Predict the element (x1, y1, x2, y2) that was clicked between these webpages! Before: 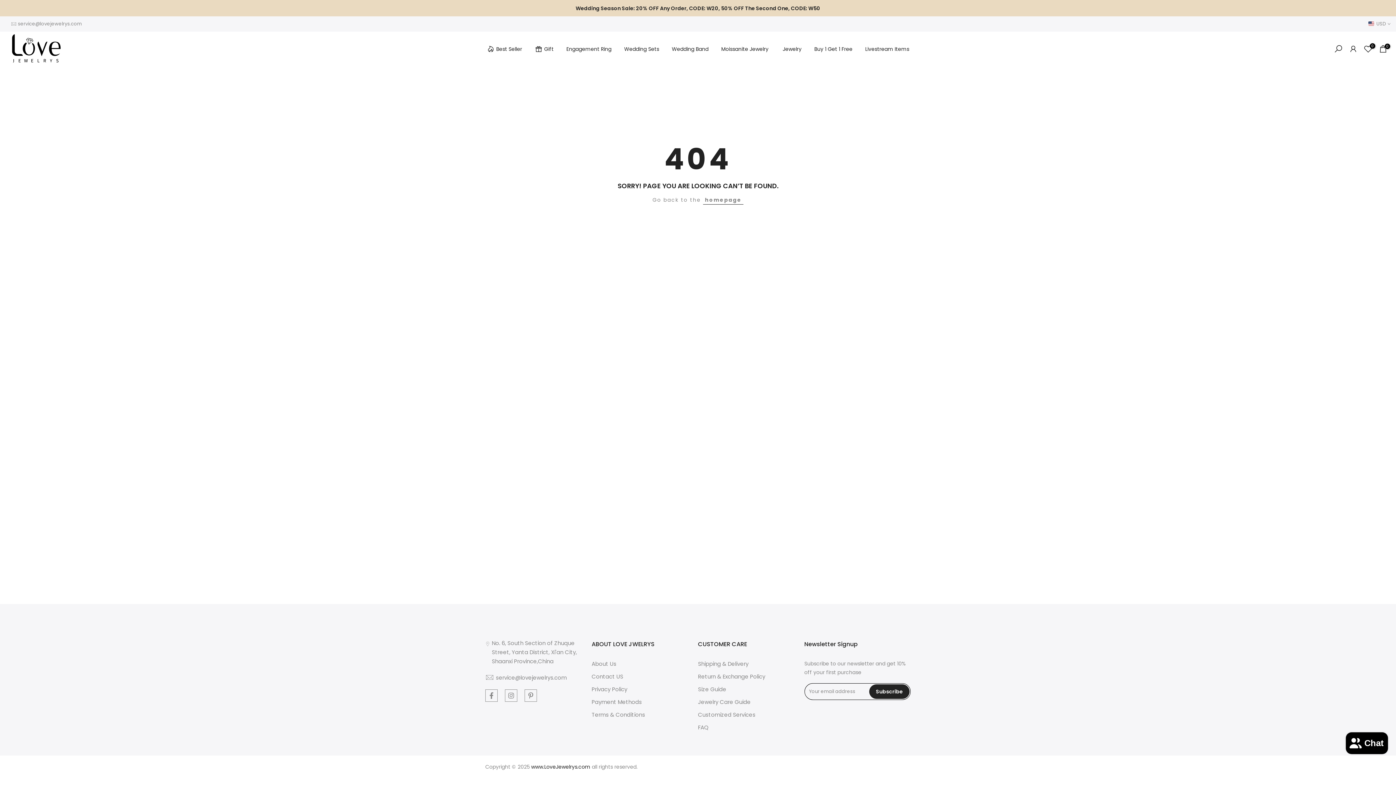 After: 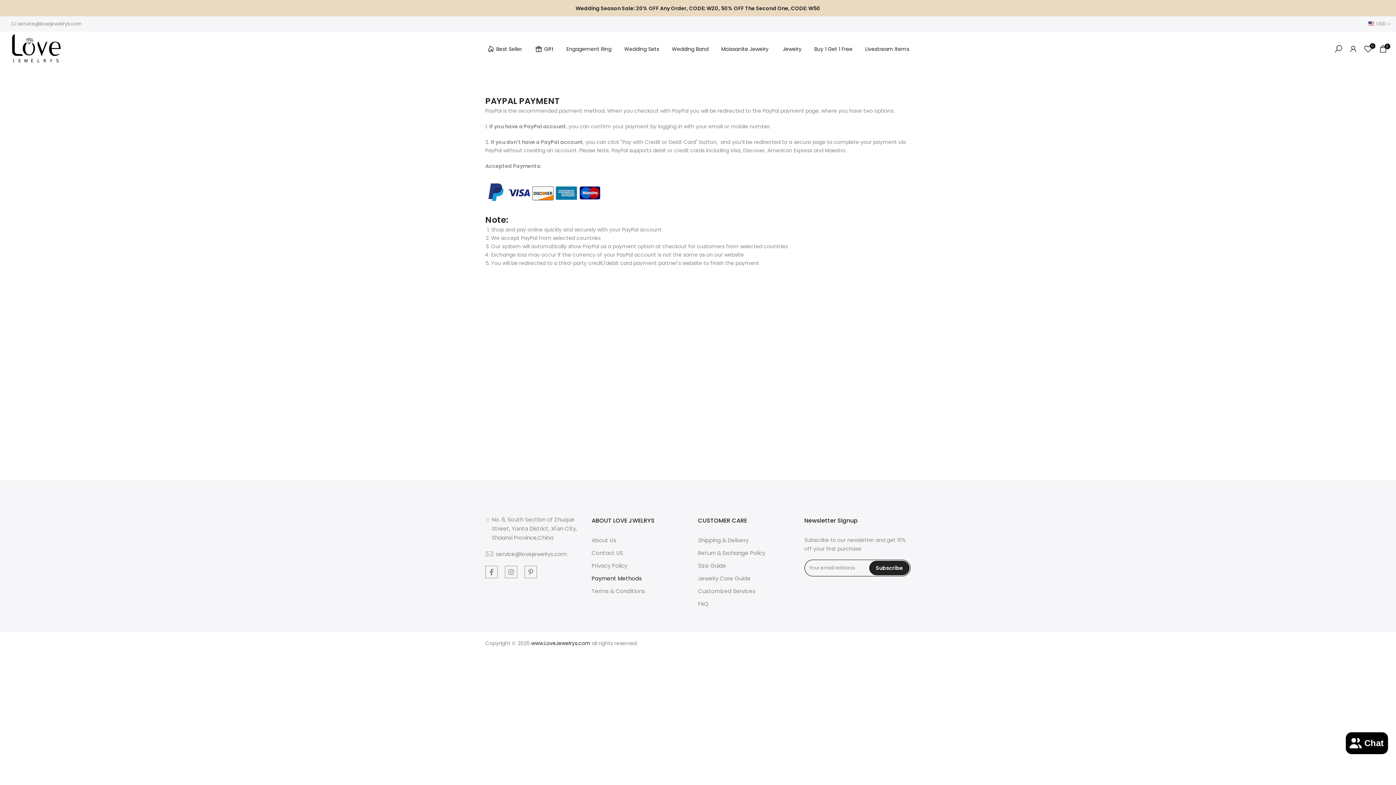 Action: label: Payment Methods bbox: (591, 698, 642, 706)